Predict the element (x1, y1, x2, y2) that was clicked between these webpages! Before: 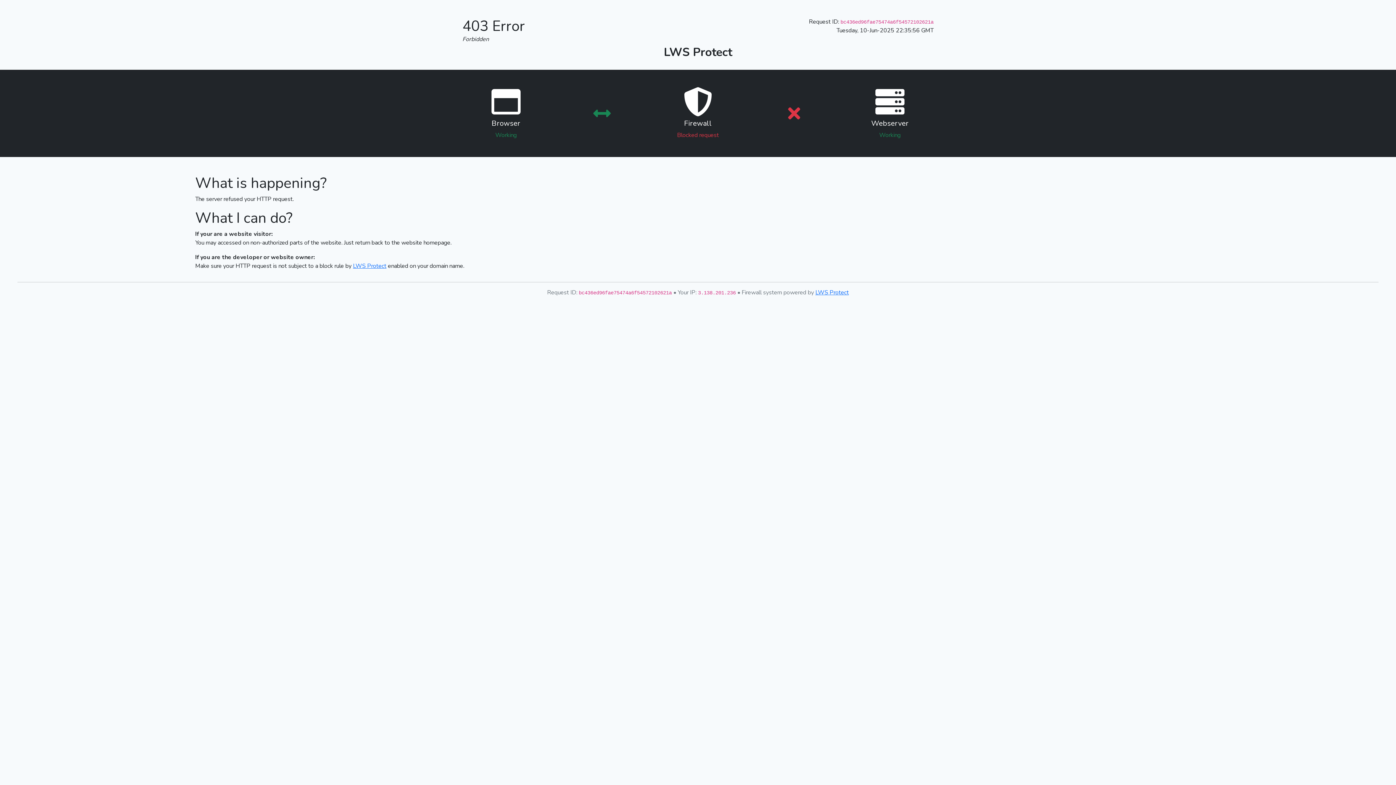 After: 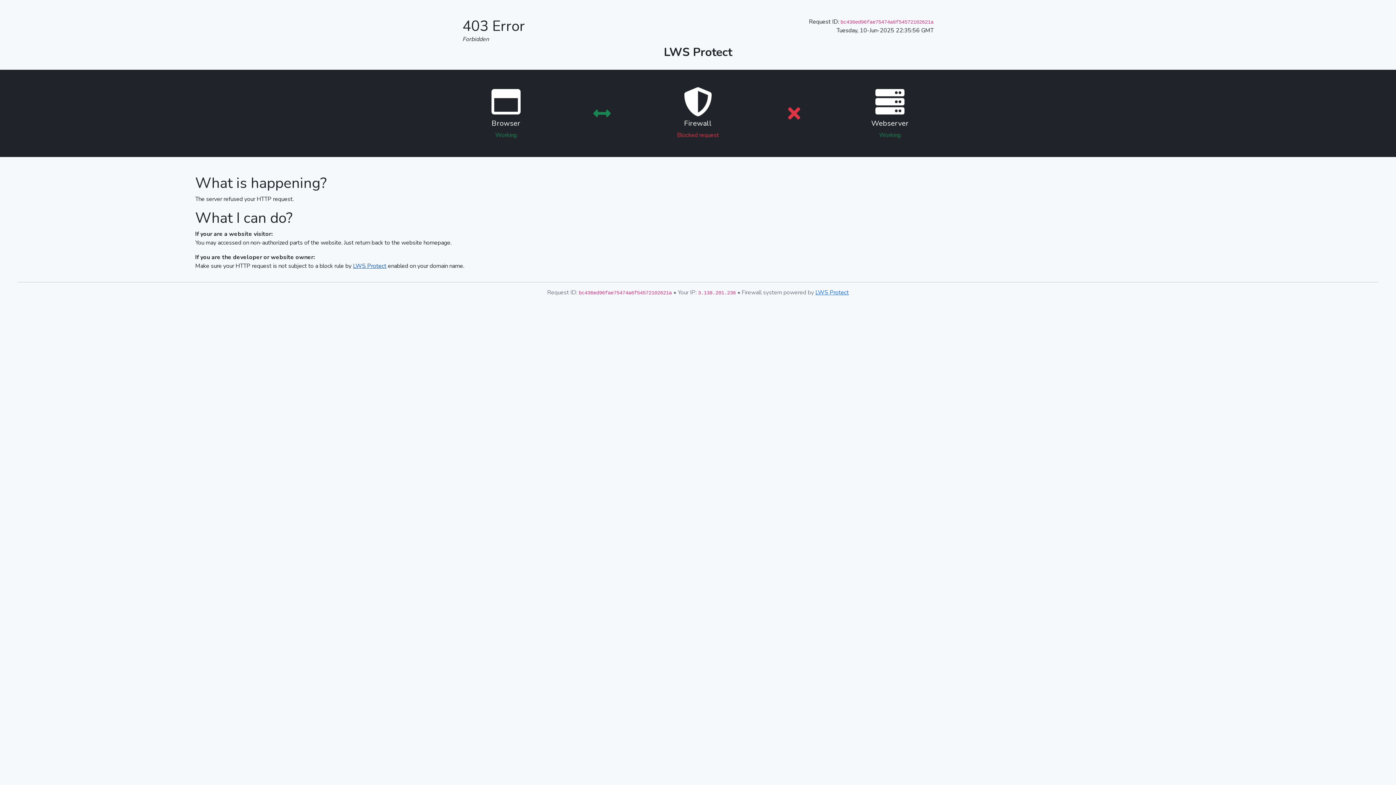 Action: label: LWS Protect bbox: (353, 262, 386, 270)